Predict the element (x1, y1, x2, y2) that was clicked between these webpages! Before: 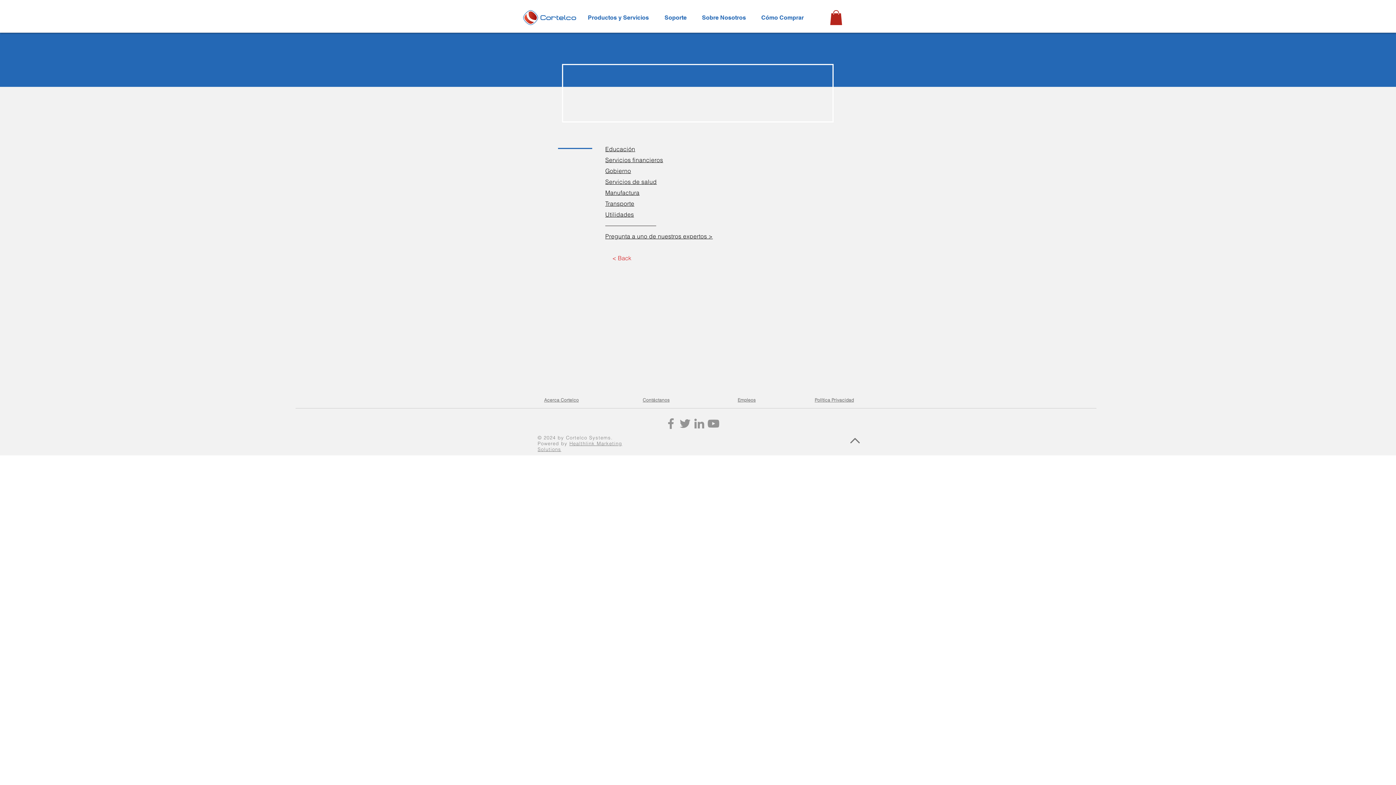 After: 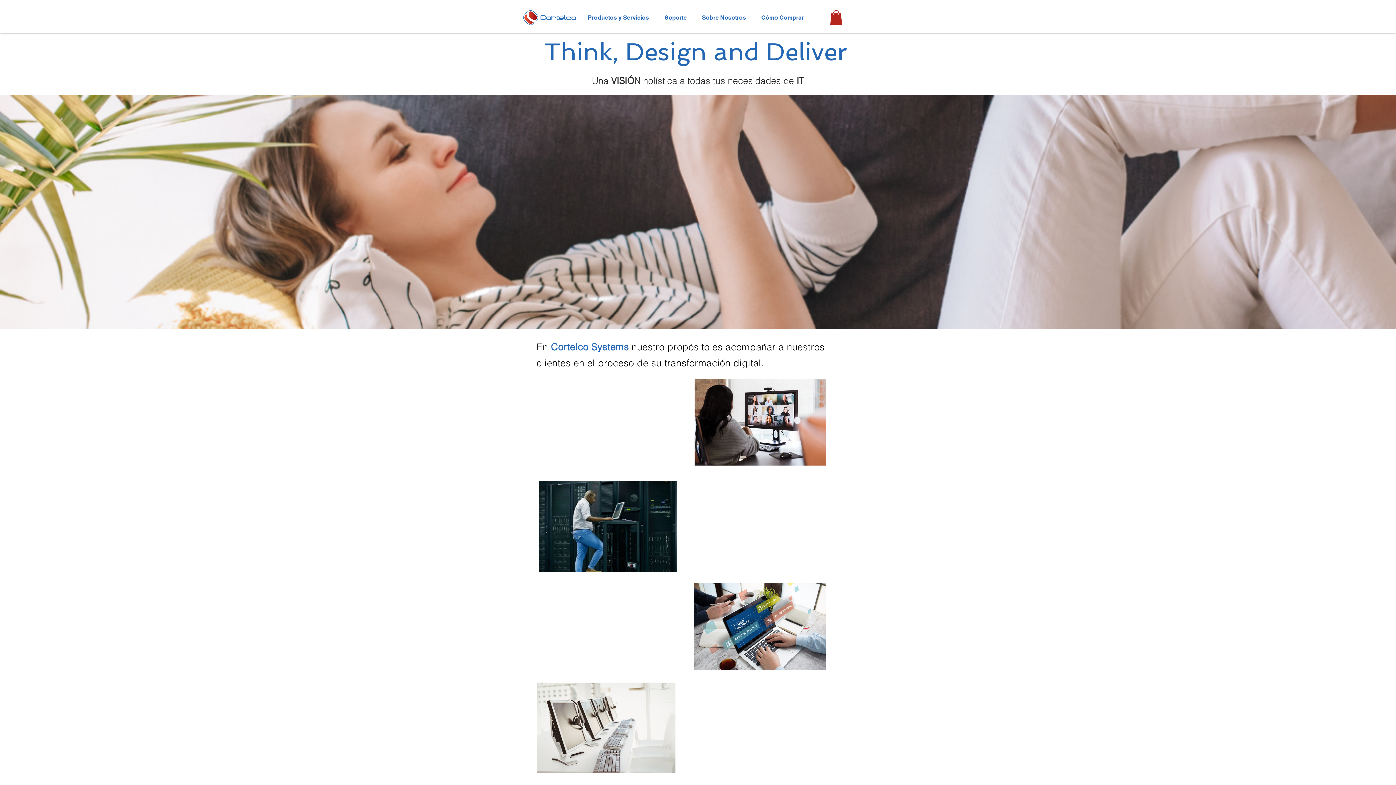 Action: label: Productos y Servicios bbox: (582, 8, 659, 26)